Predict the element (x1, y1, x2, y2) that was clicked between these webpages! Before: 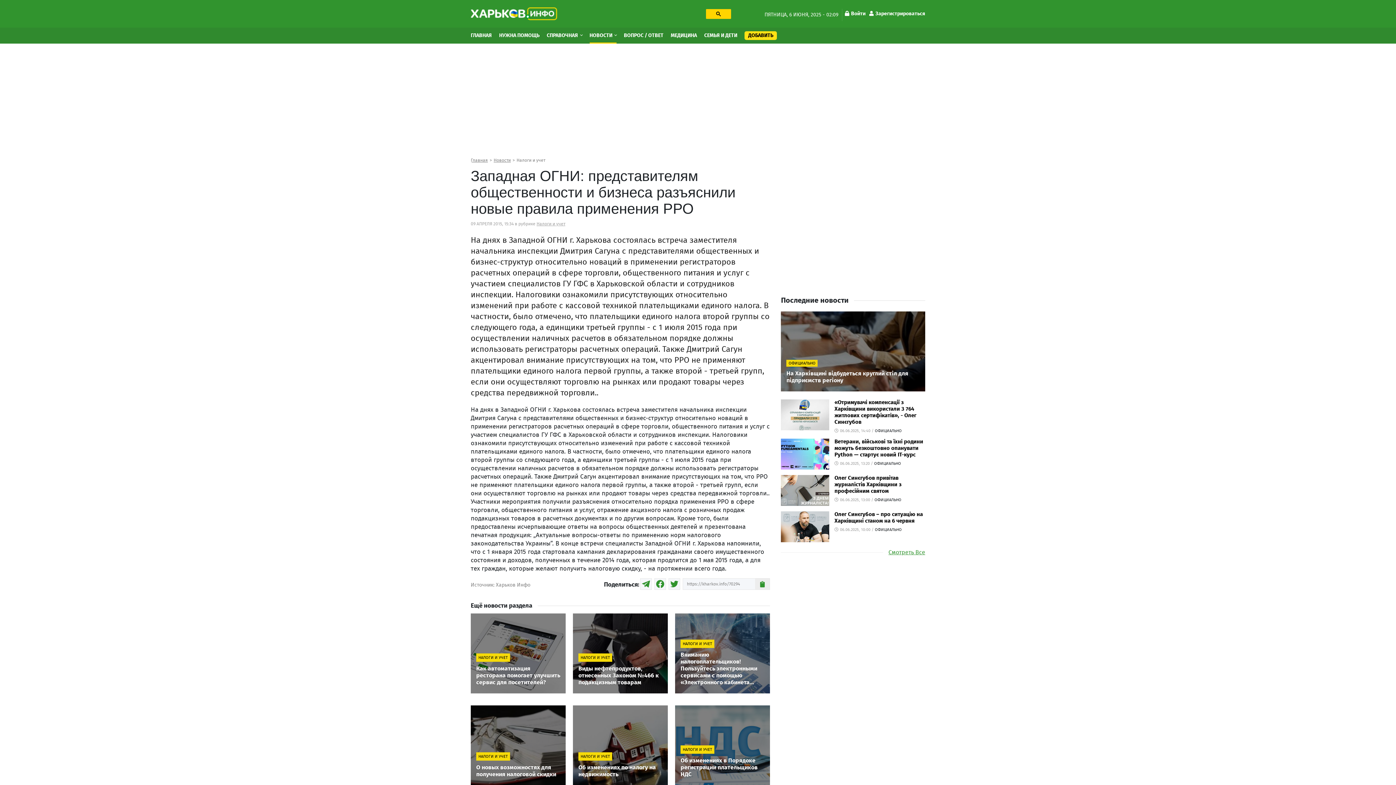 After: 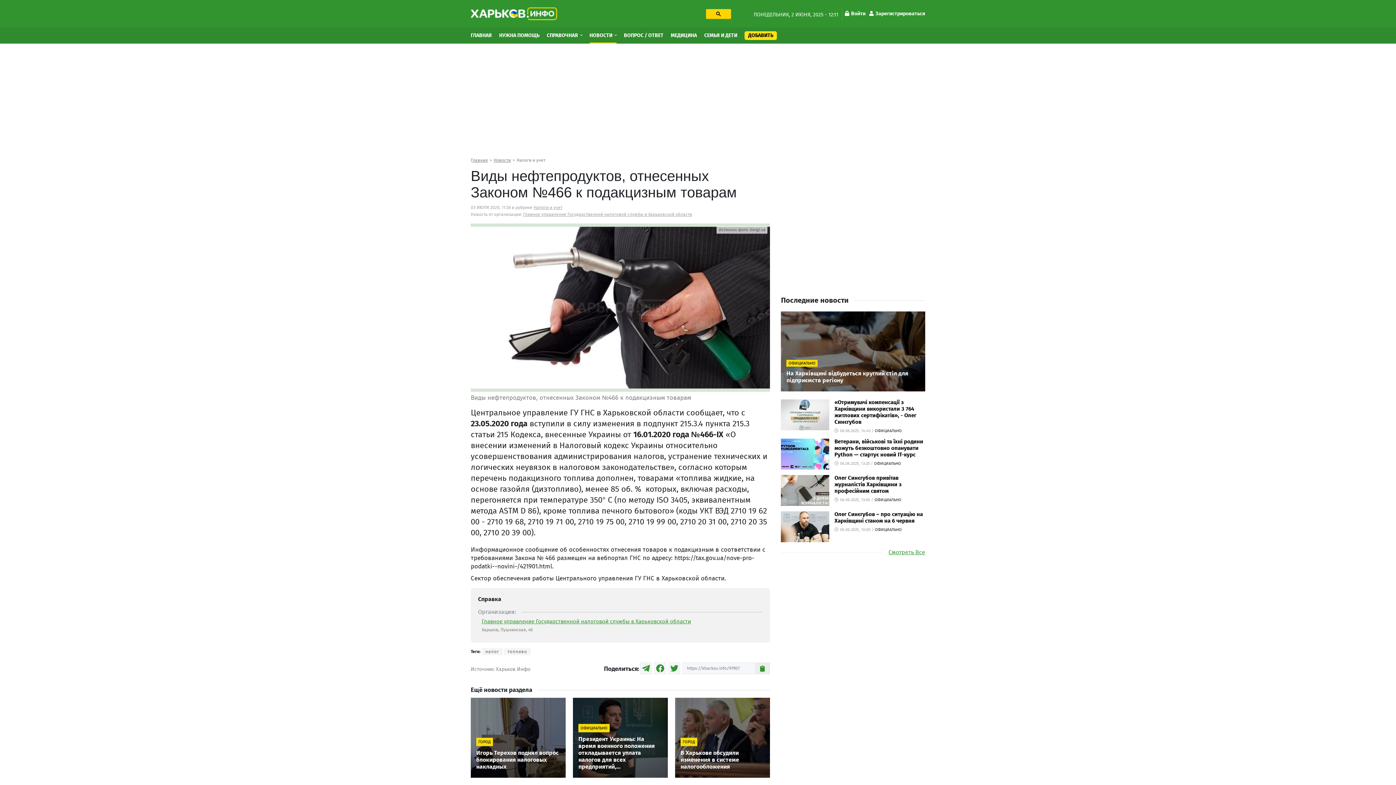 Action: bbox: (573, 613, 668, 693) label: НАЛОГИ И УЧЕТ
Виды нефтепродуктов, отнесенных Законом №466 к подакцизным товарам